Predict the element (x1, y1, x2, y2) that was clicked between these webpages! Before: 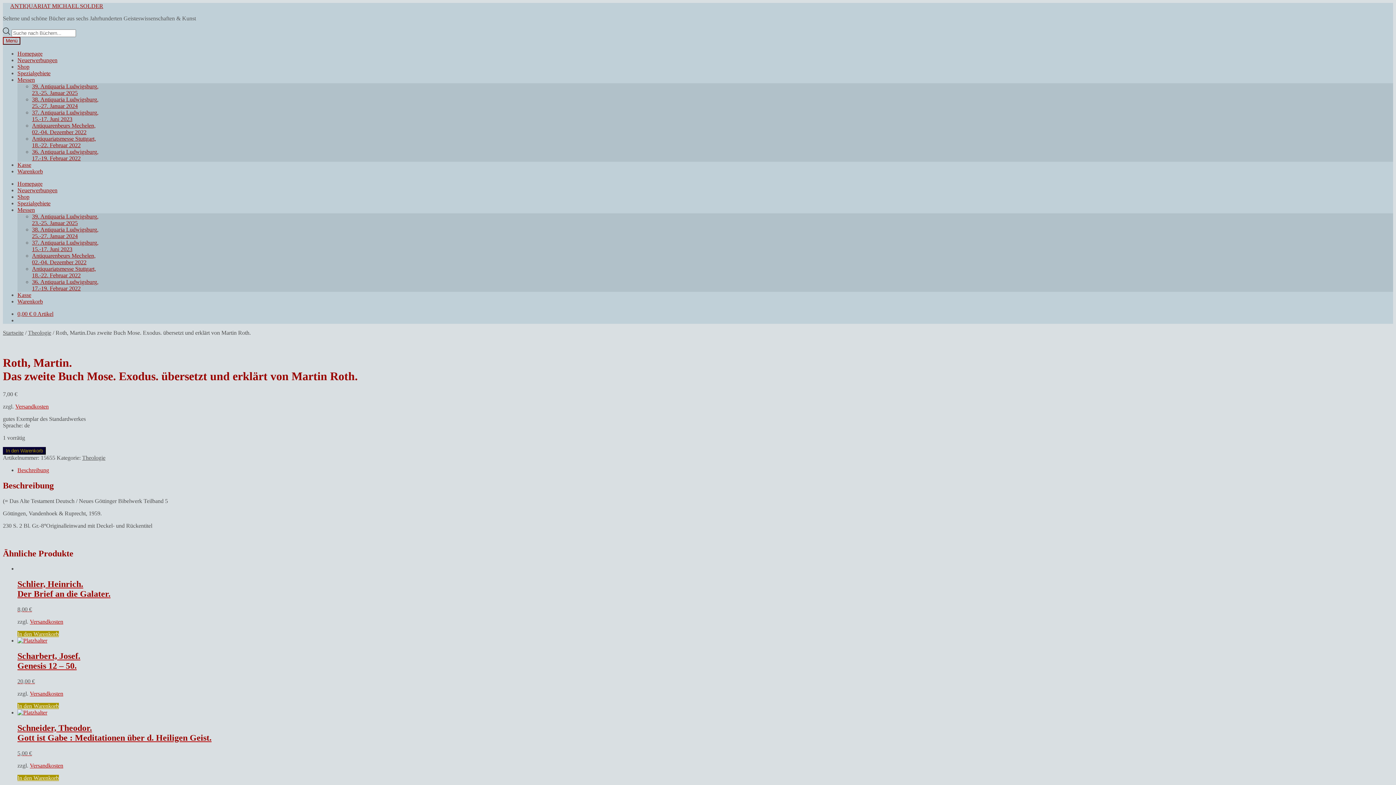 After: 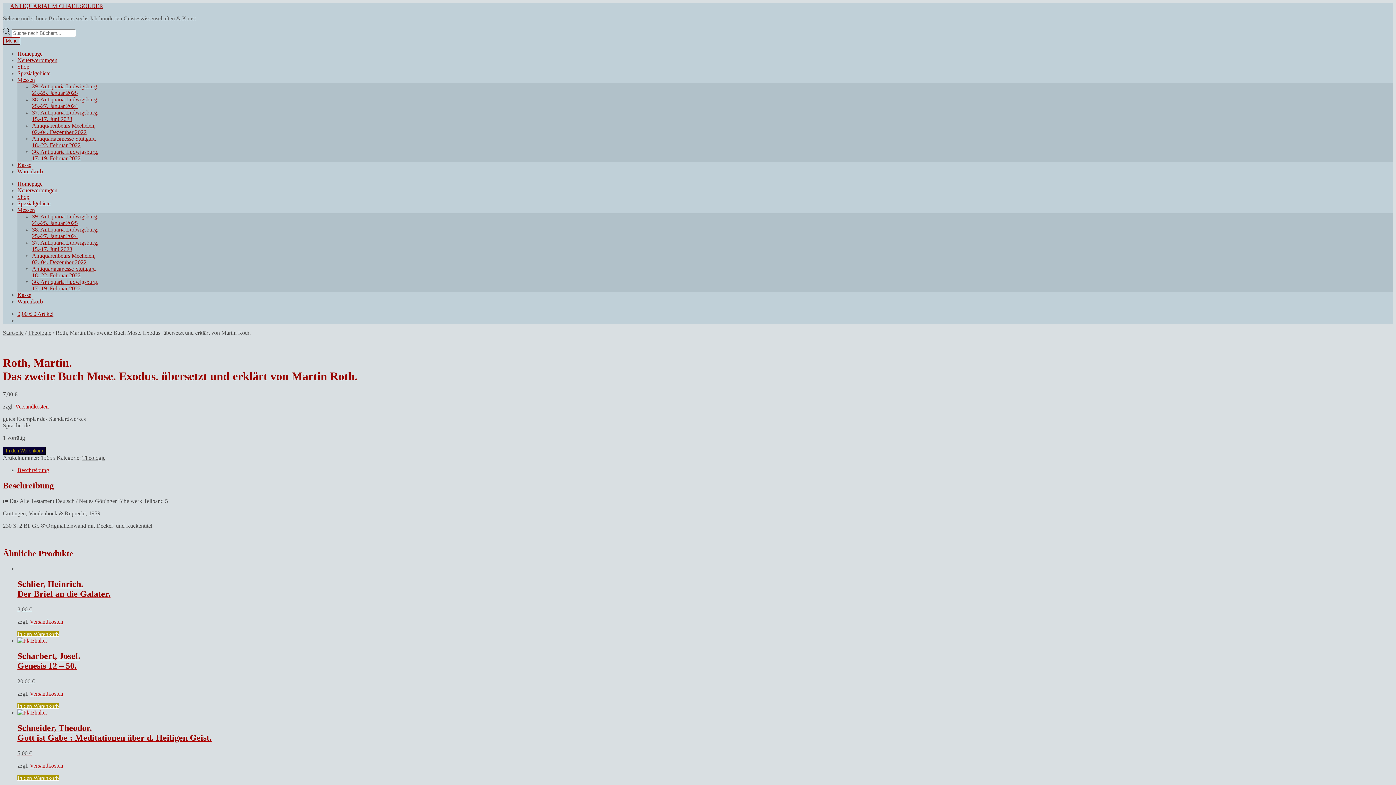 Action: label: Versandkosten bbox: (29, 762, 63, 769)